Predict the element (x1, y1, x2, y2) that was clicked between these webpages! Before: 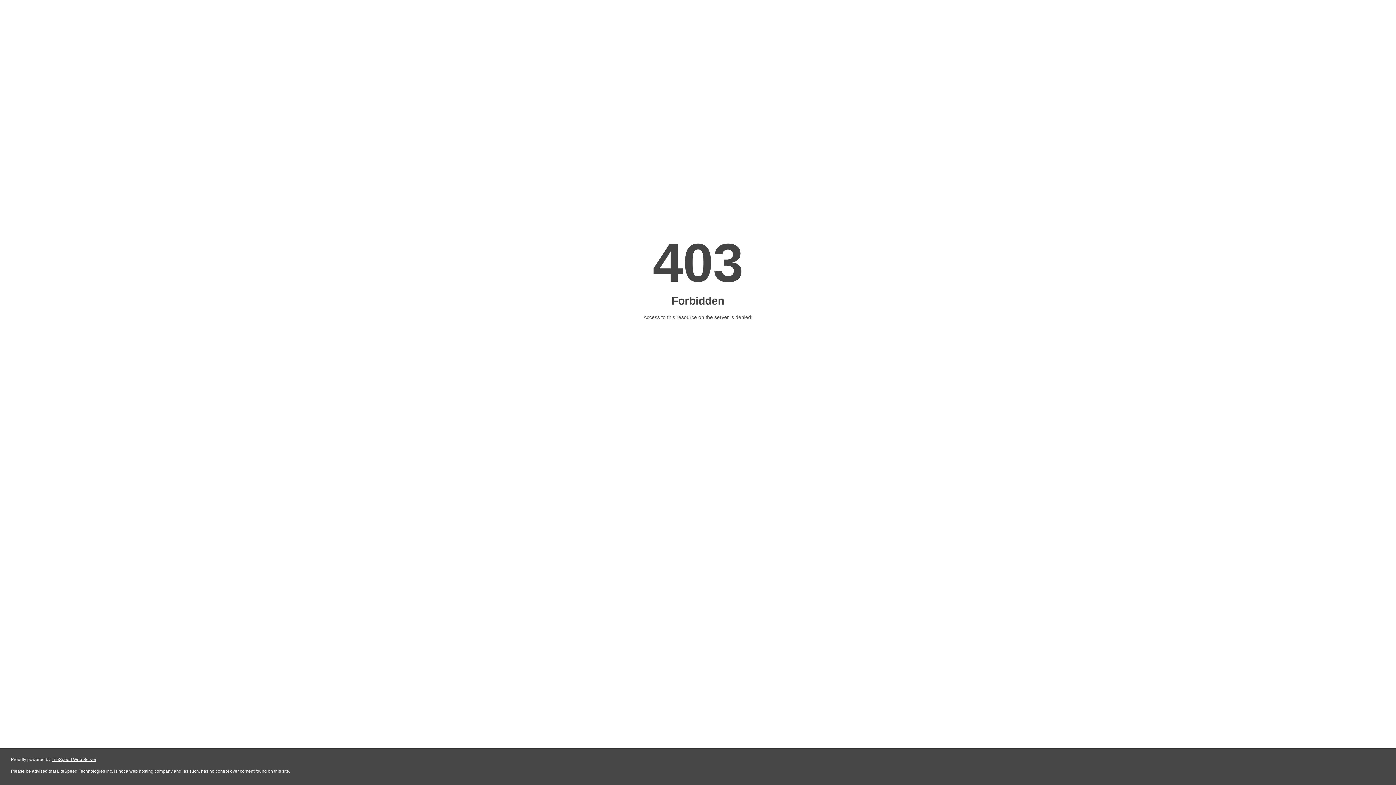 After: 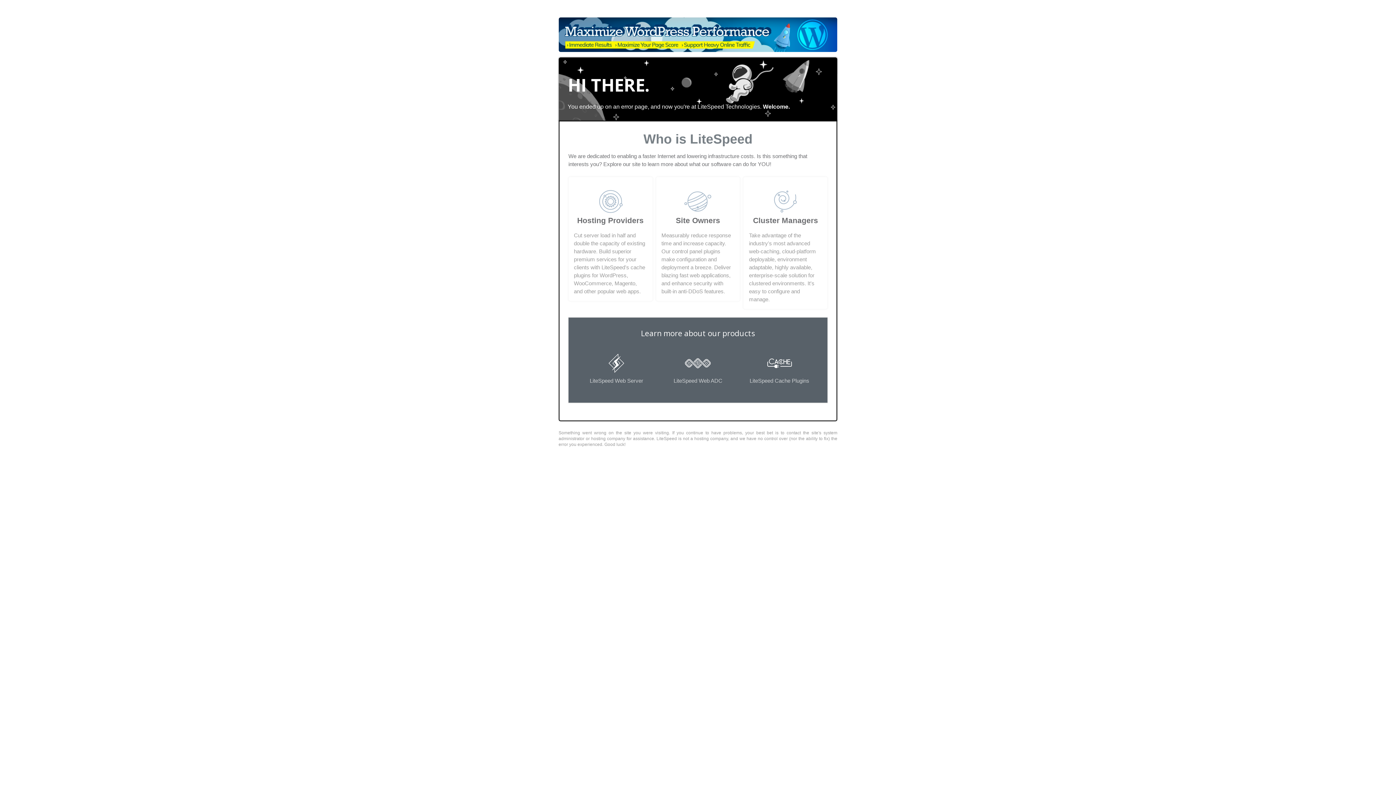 Action: label: LiteSpeed Web Server bbox: (51, 757, 96, 762)